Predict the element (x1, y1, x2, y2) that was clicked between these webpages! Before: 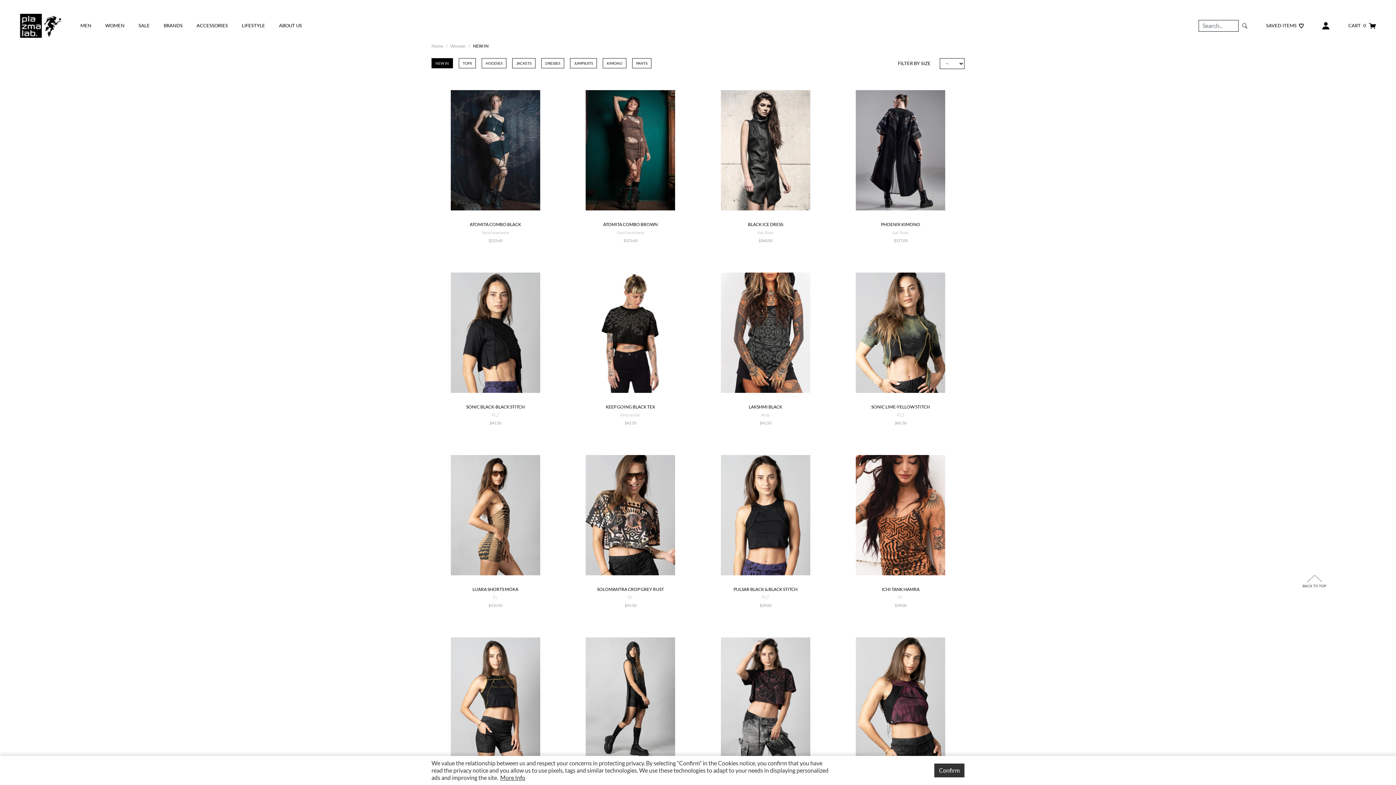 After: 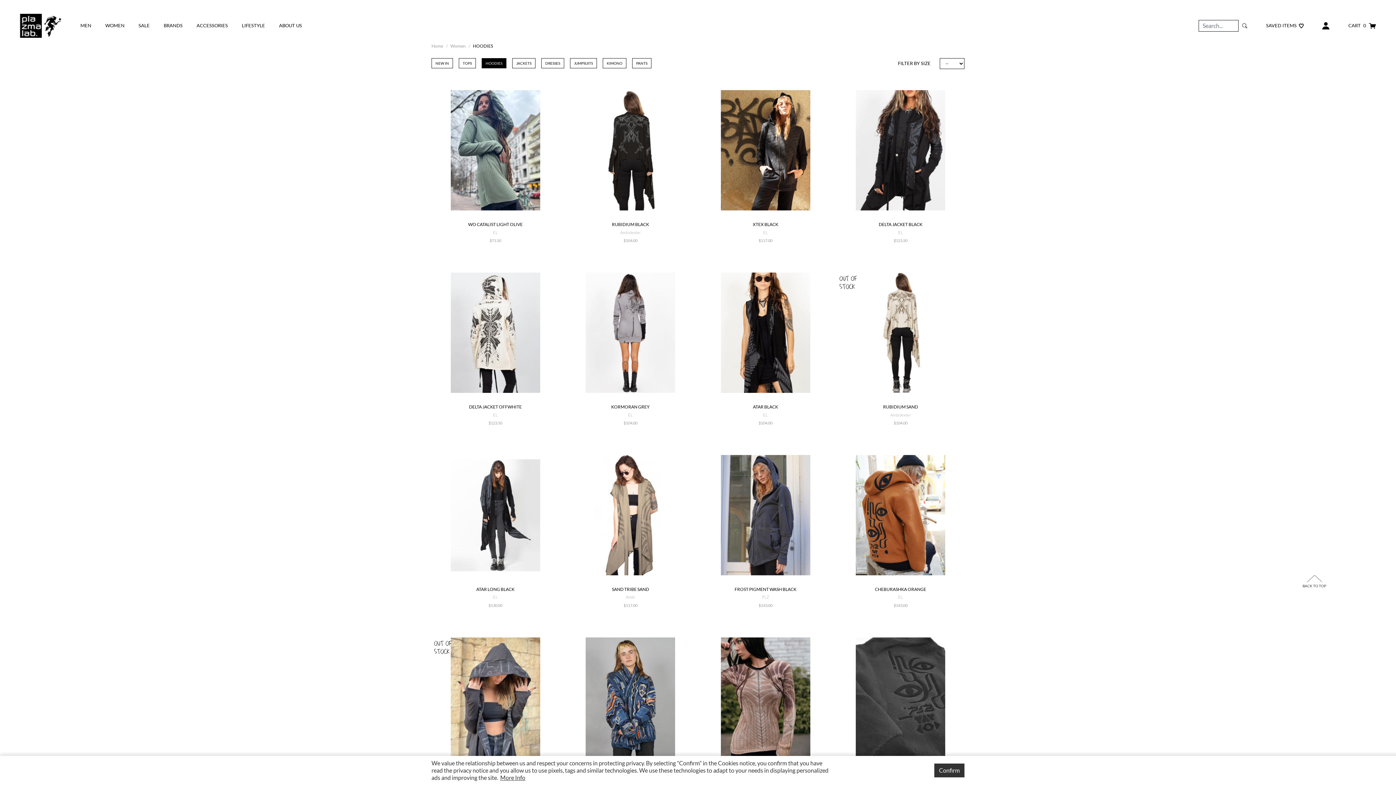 Action: bbox: (481, 58, 506, 68) label: HOODIES